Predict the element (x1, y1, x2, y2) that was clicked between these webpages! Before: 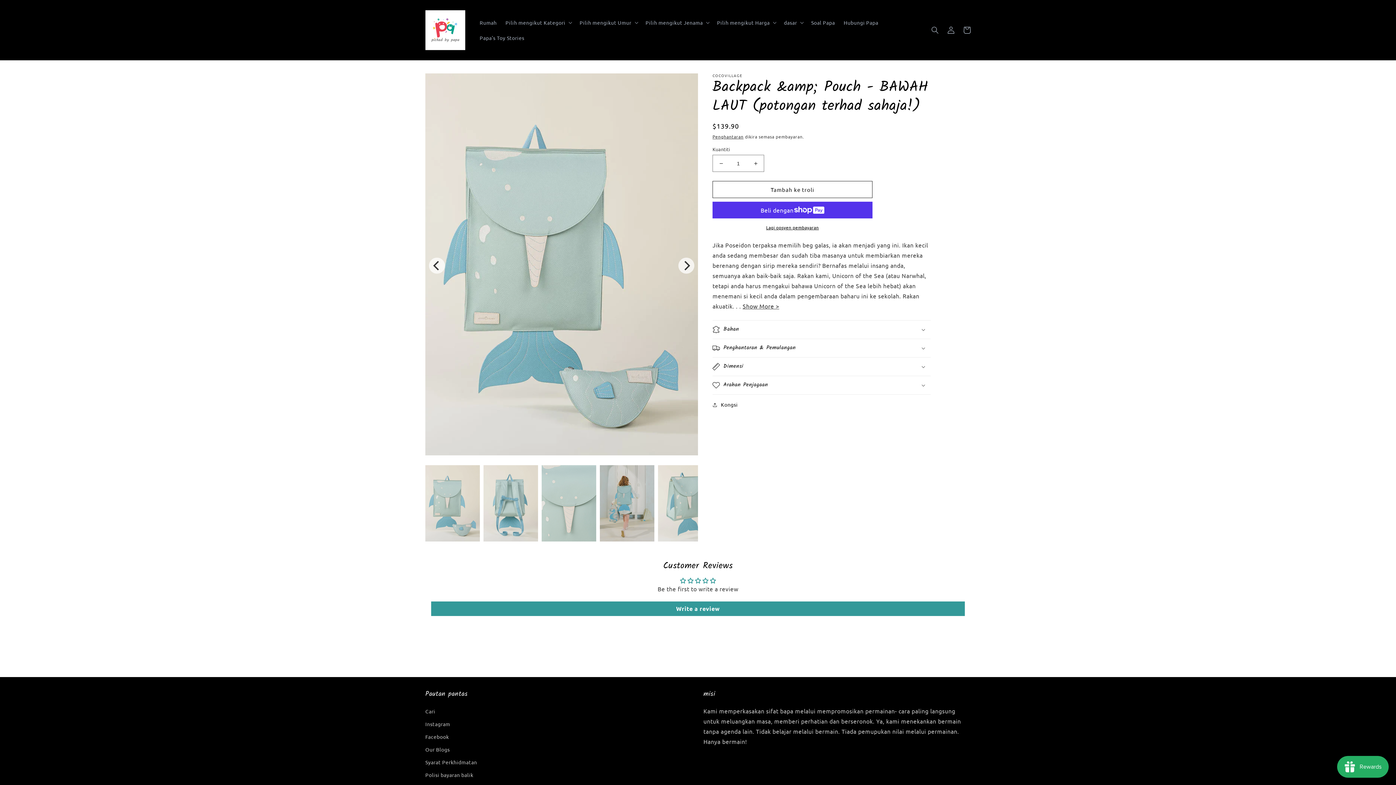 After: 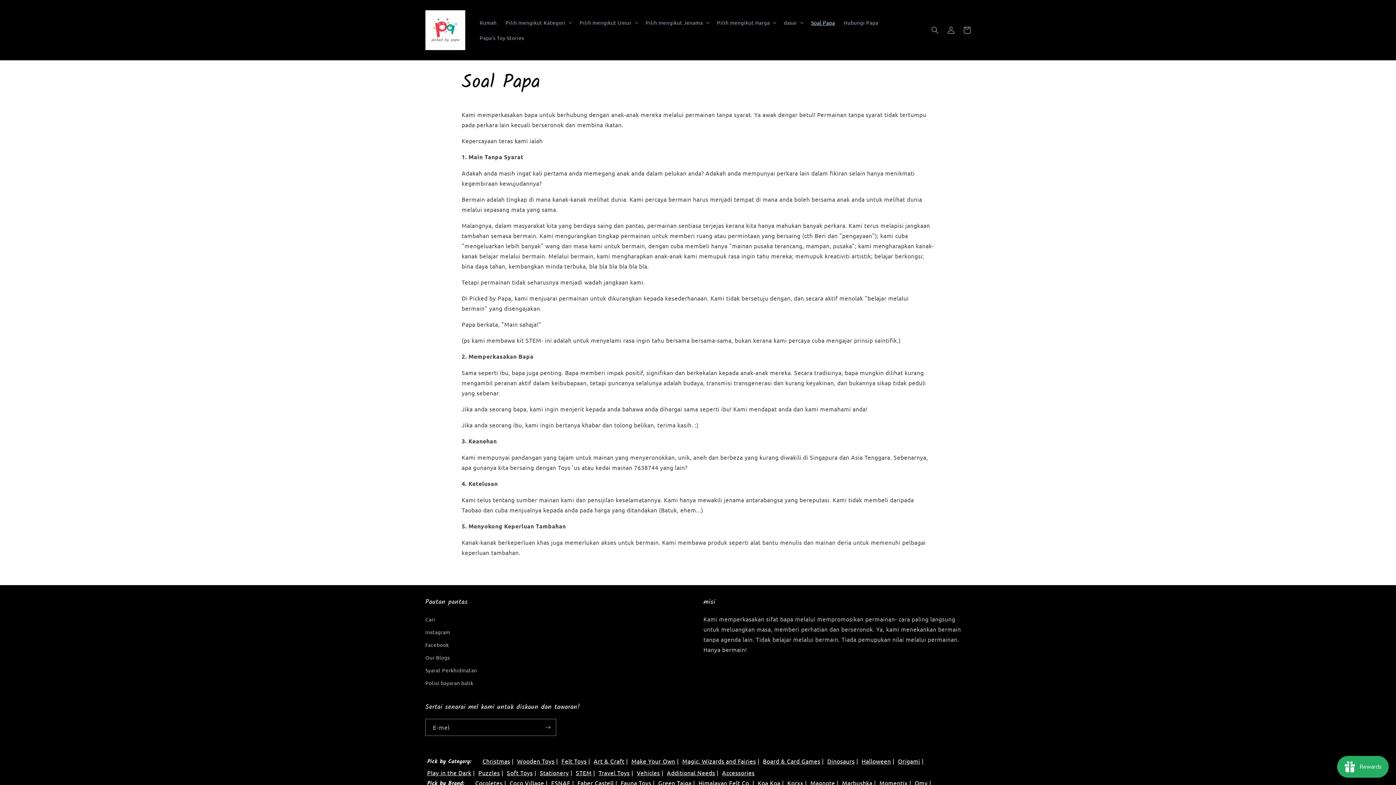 Action: label: Soal Papa bbox: (807, 14, 839, 30)